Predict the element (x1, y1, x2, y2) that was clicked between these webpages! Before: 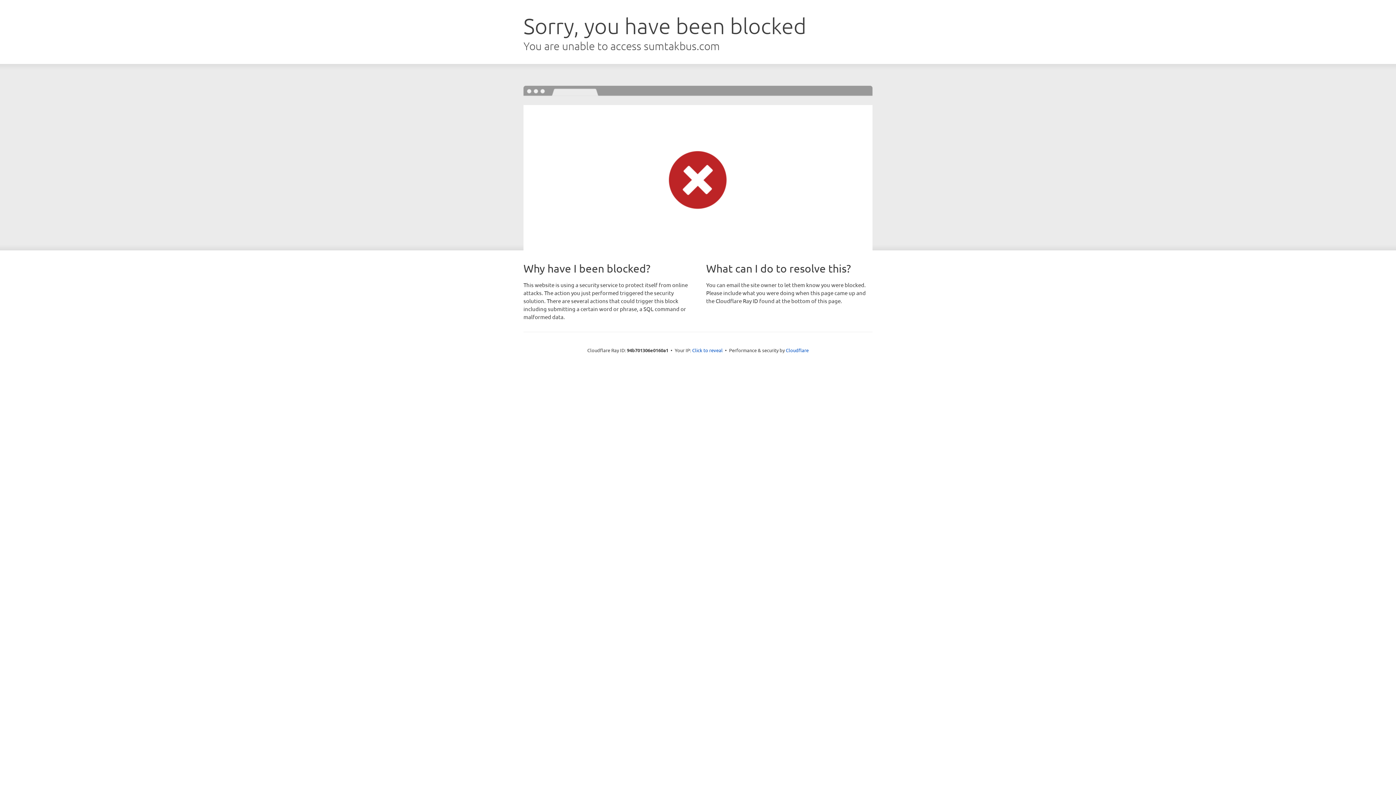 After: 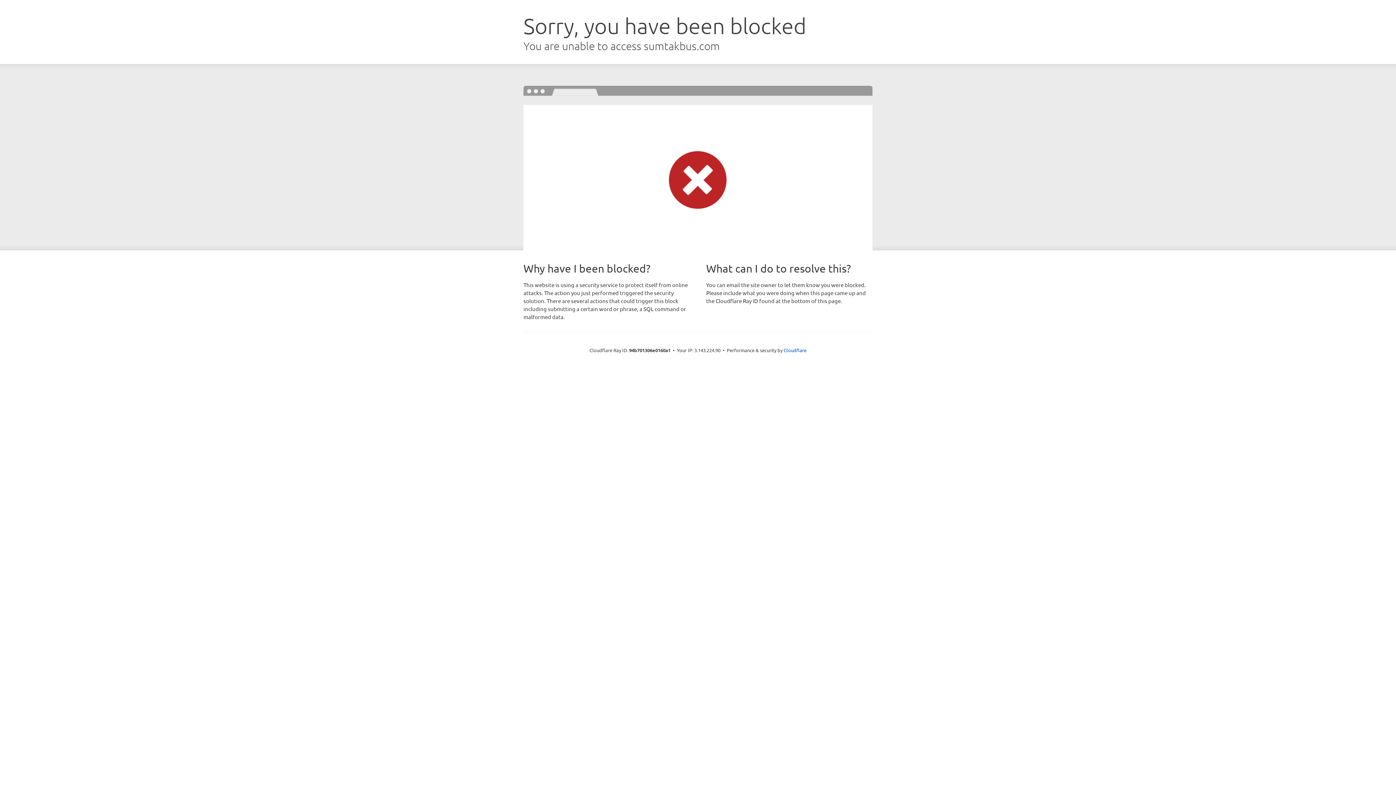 Action: bbox: (692, 346, 722, 353) label: Click to reveal